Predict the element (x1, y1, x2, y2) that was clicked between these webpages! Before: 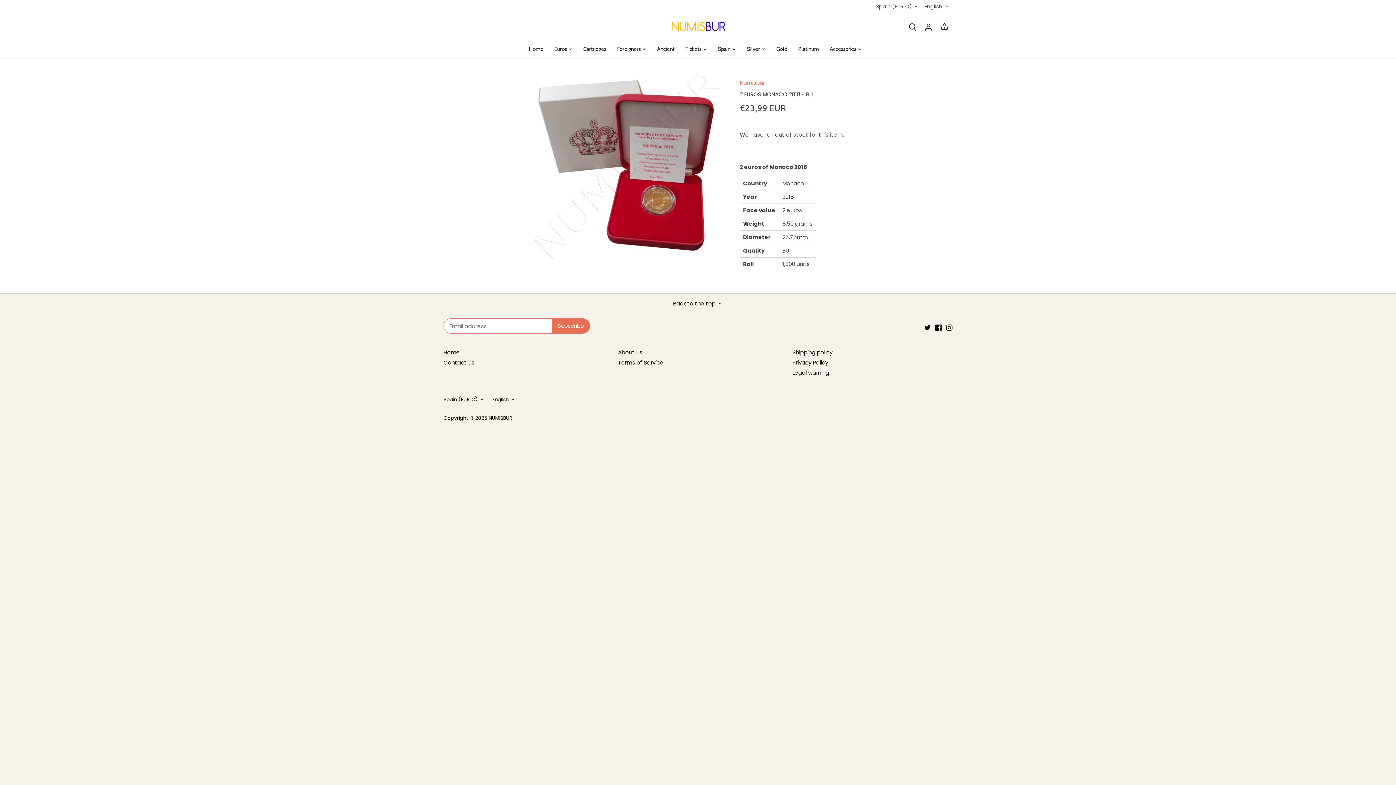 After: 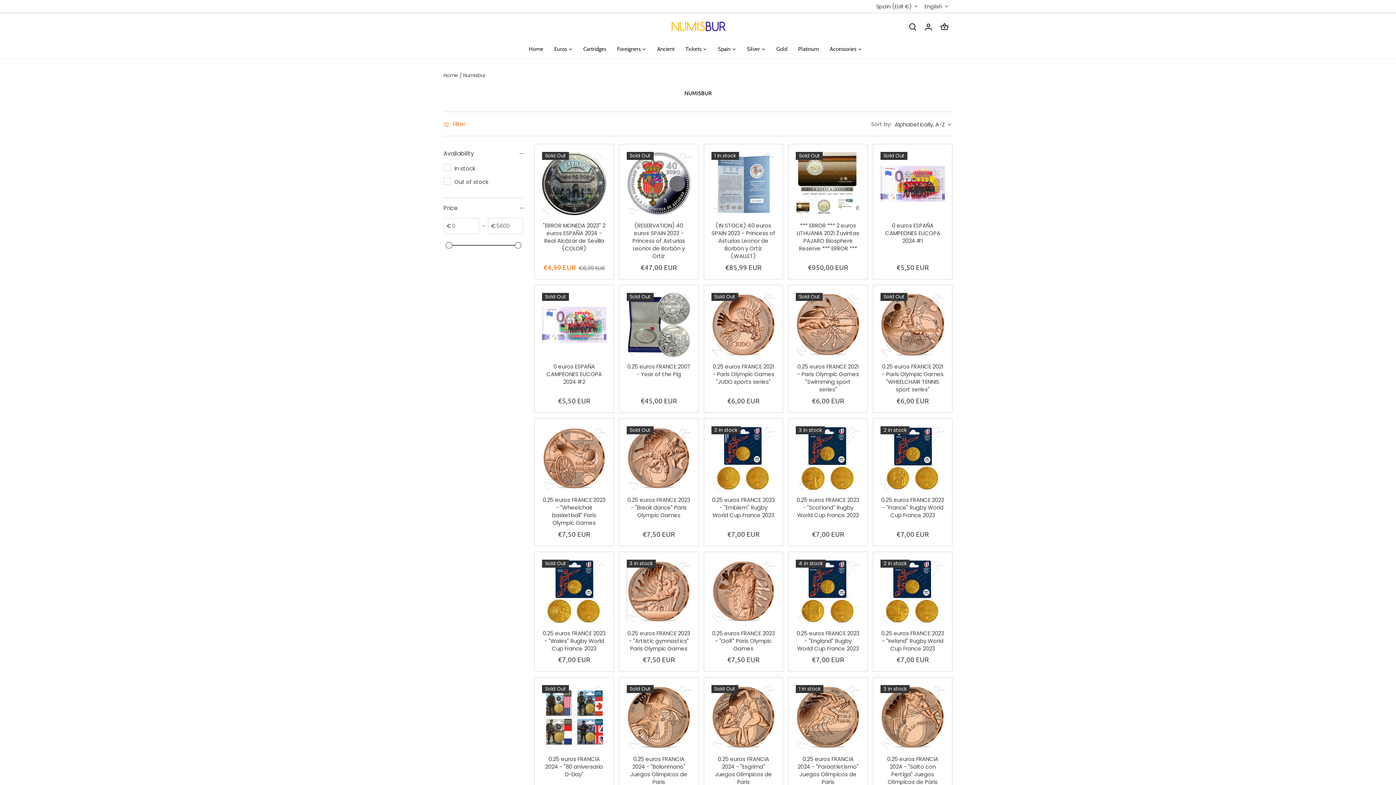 Action: bbox: (740, 79, 765, 86) label: Numisbur